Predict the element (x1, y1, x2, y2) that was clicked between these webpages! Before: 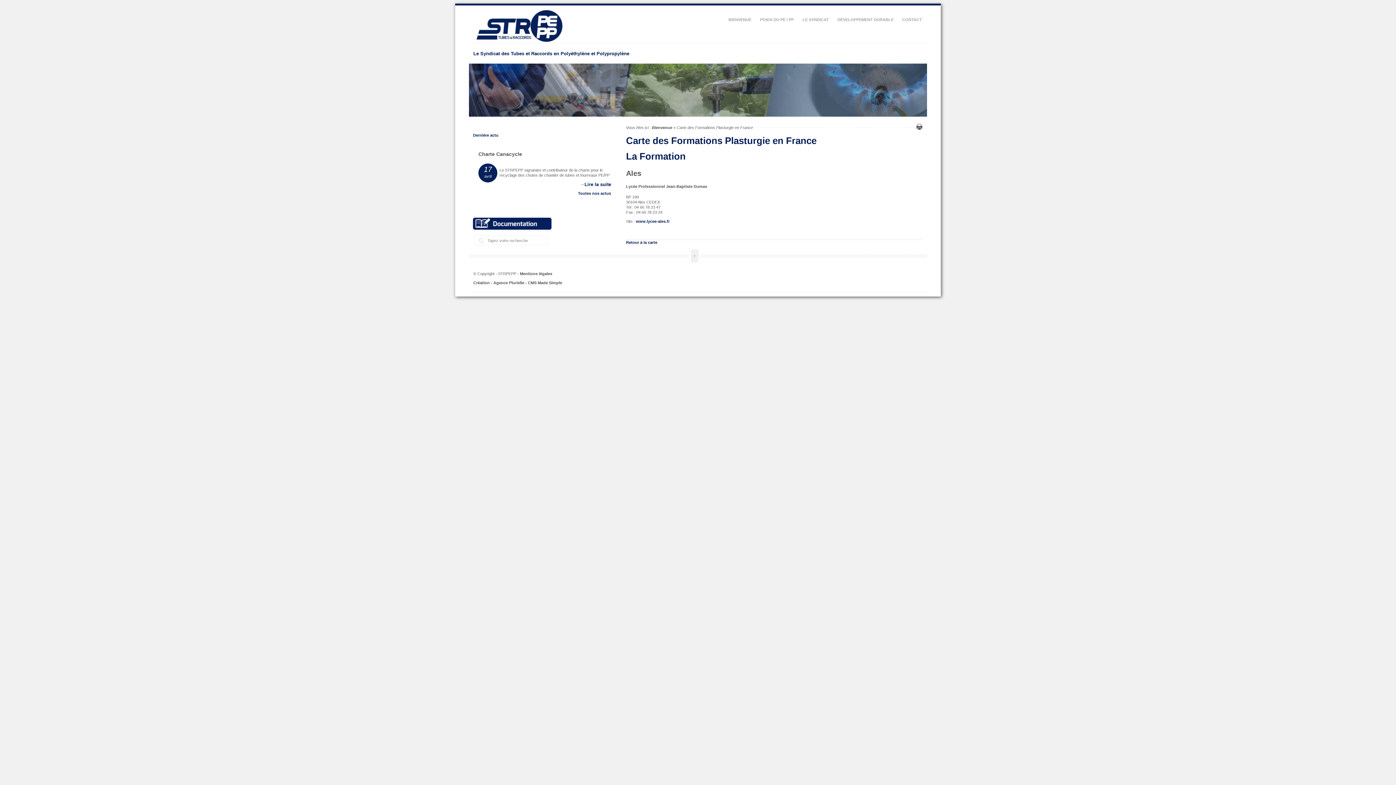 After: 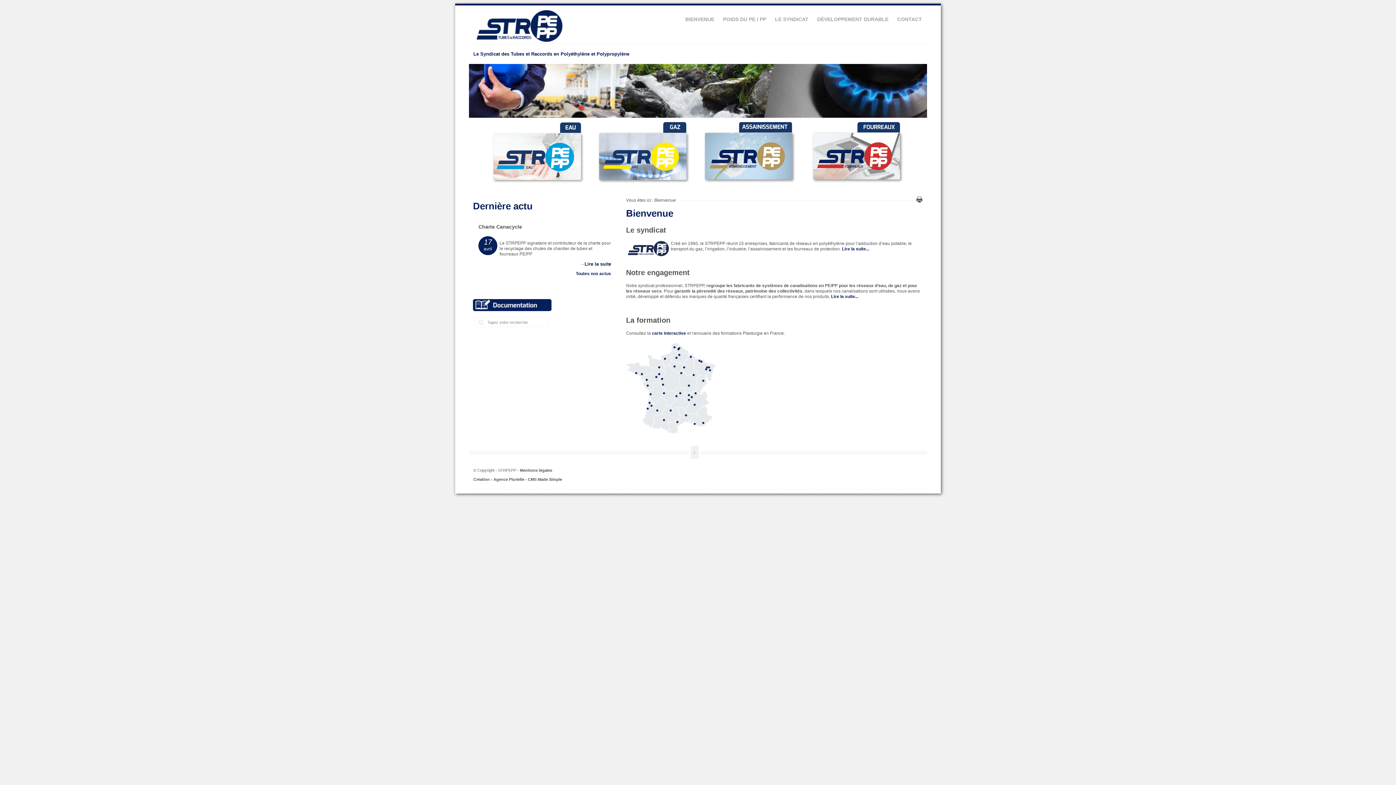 Action: bbox: (728, 16, 751, 22) label: BIENVENUE